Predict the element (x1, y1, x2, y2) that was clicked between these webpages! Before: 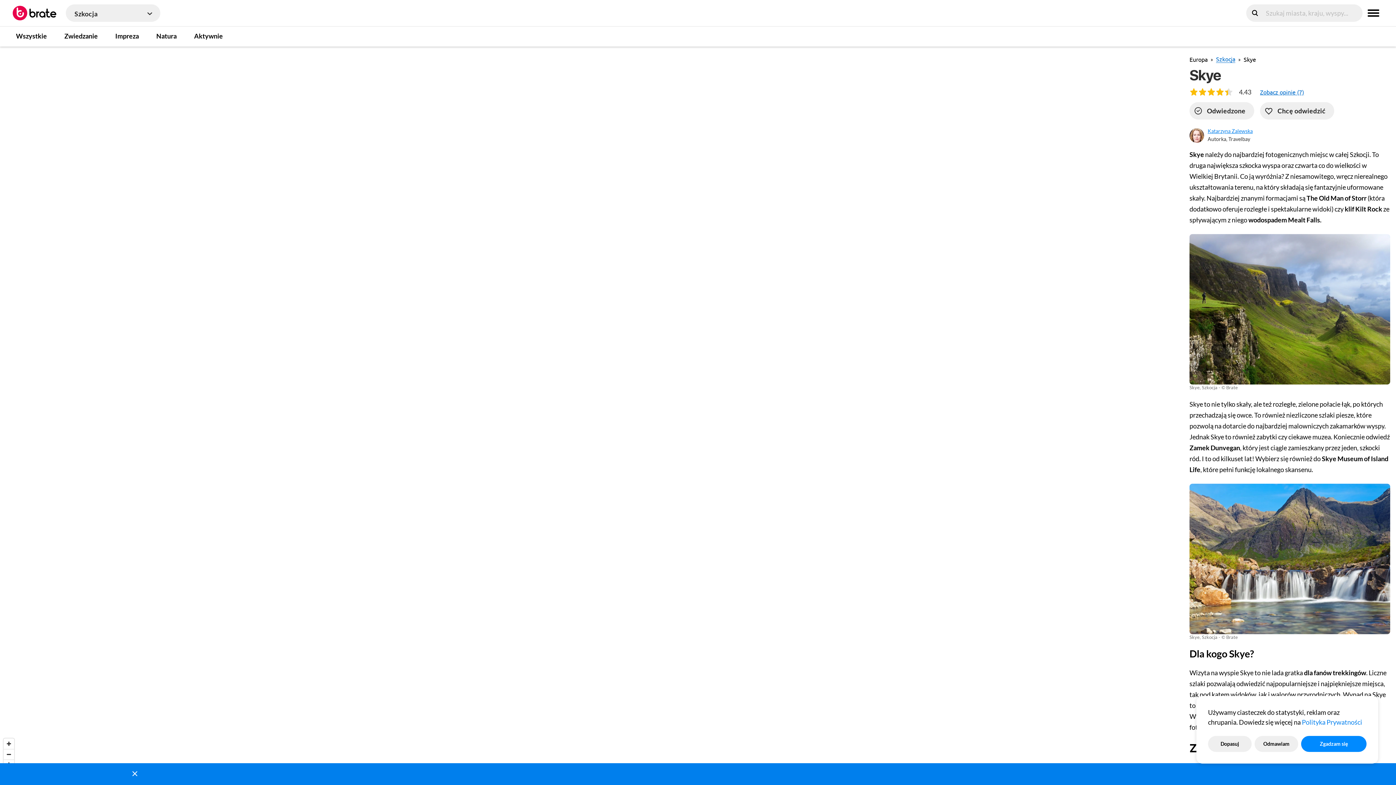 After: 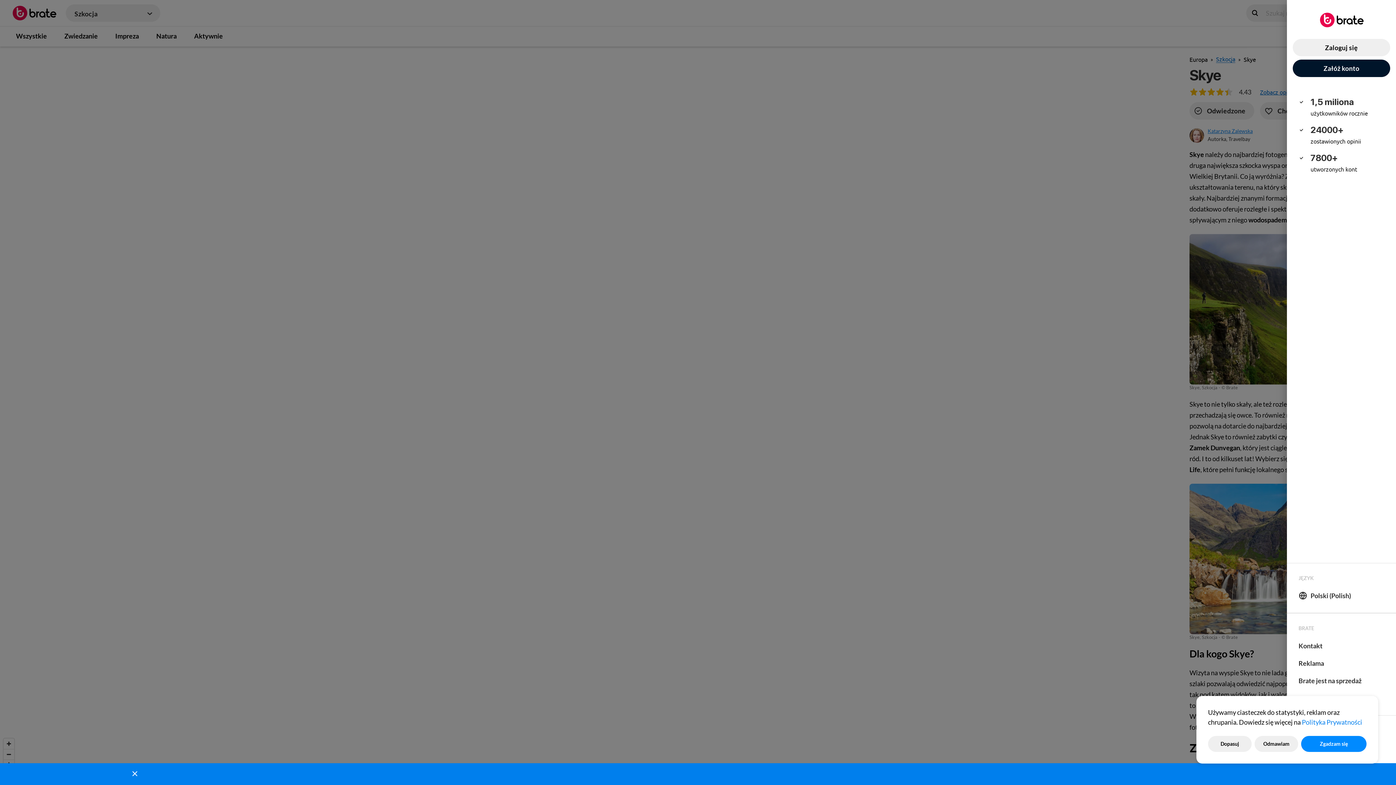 Action: label: menu button bbox: (1362, 2, 1384, 24)